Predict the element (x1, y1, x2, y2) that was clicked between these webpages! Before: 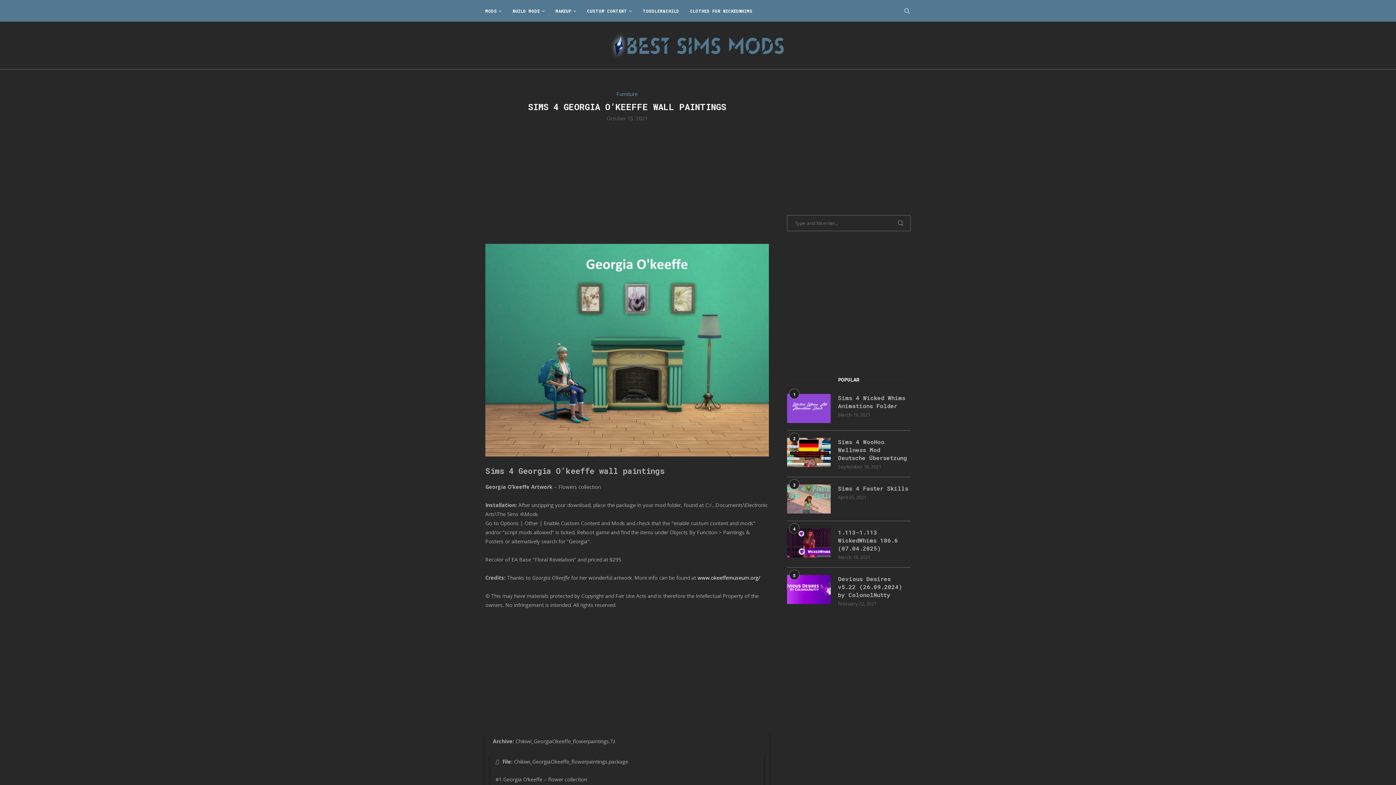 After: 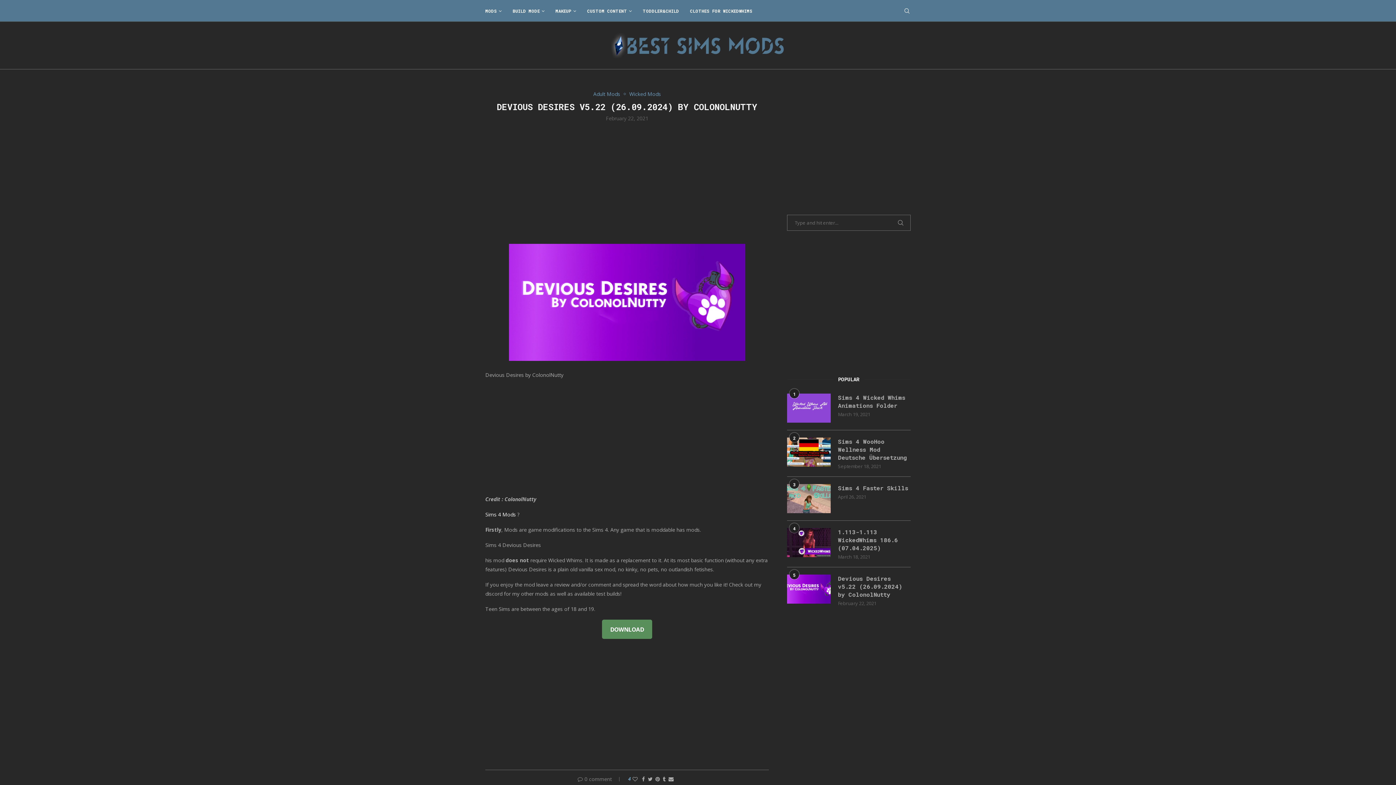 Action: bbox: (838, 575, 910, 599) label: Devious Desires v5.22 (26.09.2024) by ColonolNutty